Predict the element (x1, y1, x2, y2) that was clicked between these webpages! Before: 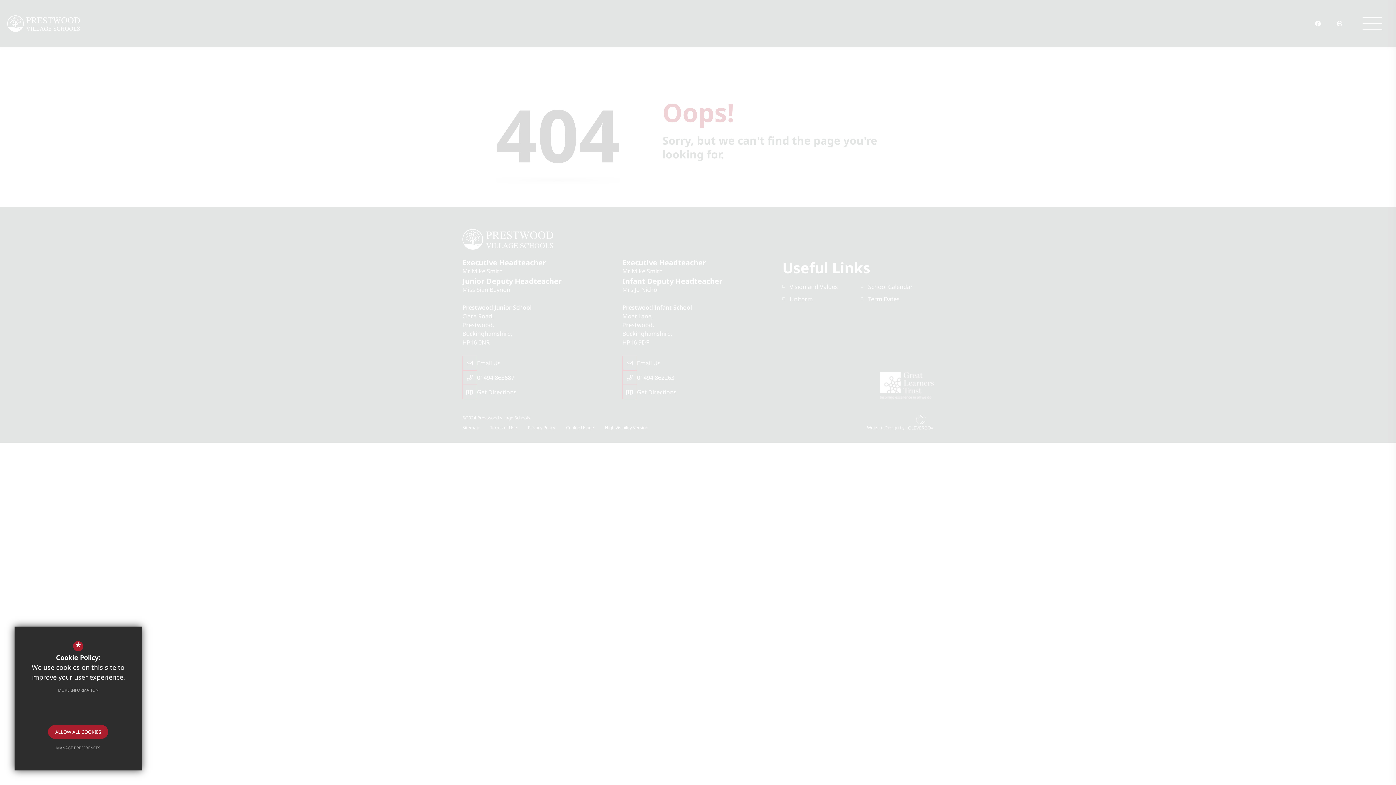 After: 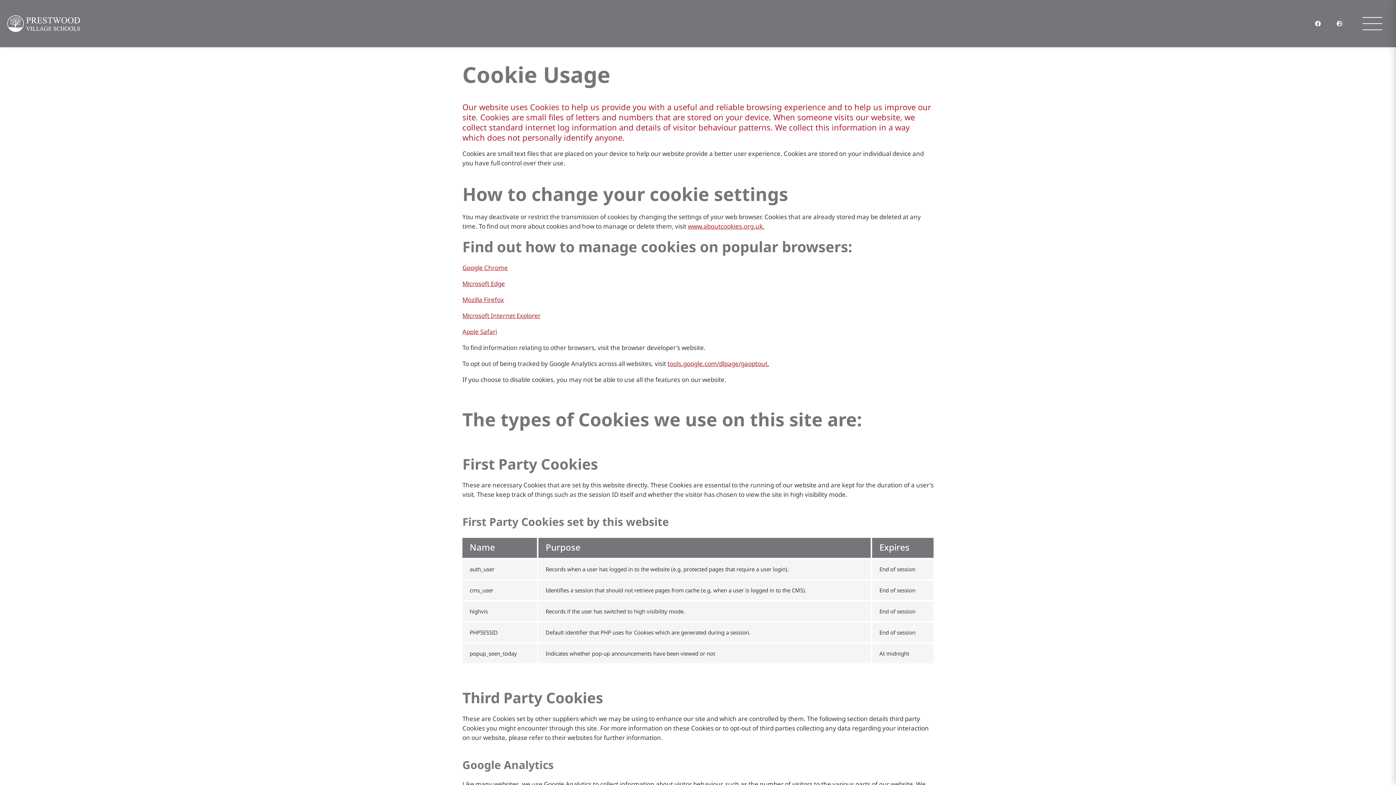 Action: bbox: (50, 683, 105, 697) label: MORE INFORMATION